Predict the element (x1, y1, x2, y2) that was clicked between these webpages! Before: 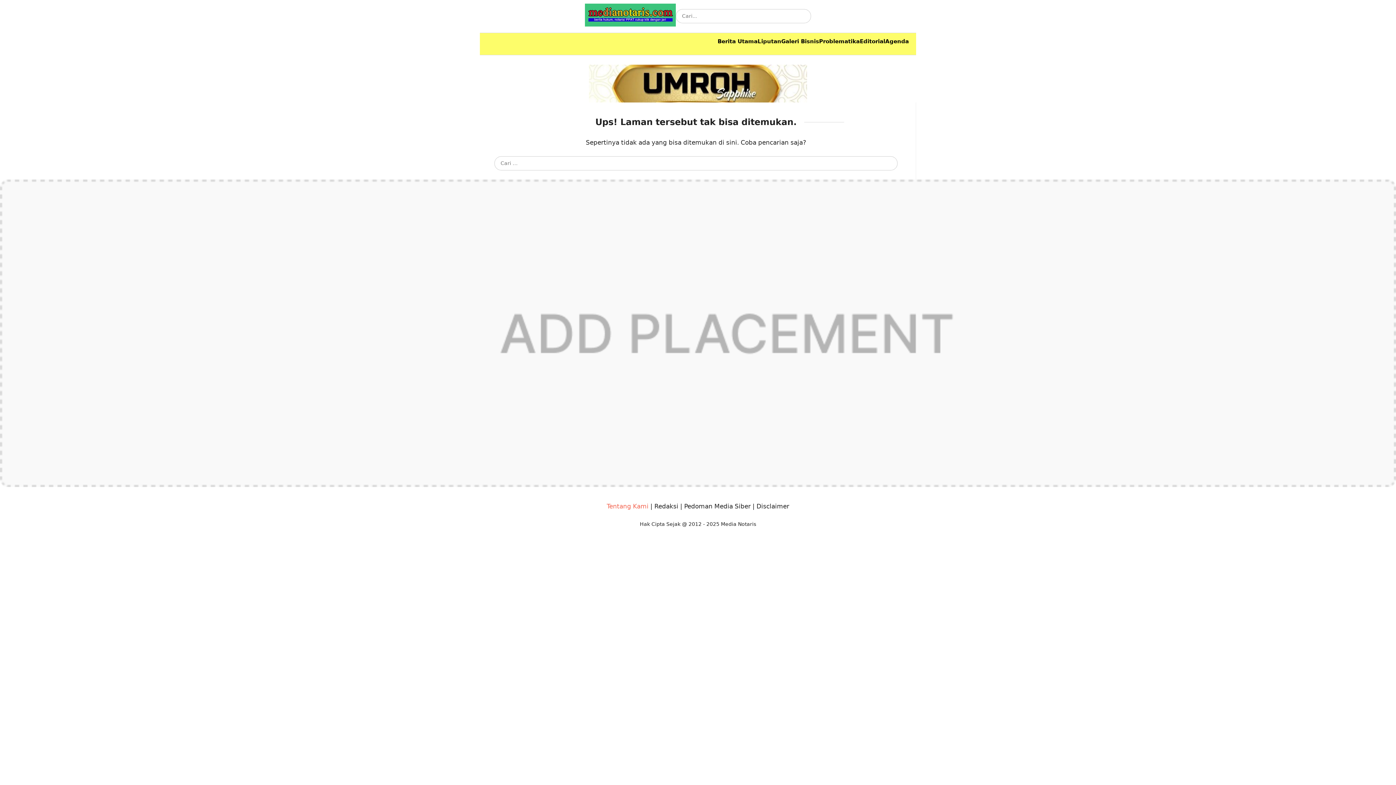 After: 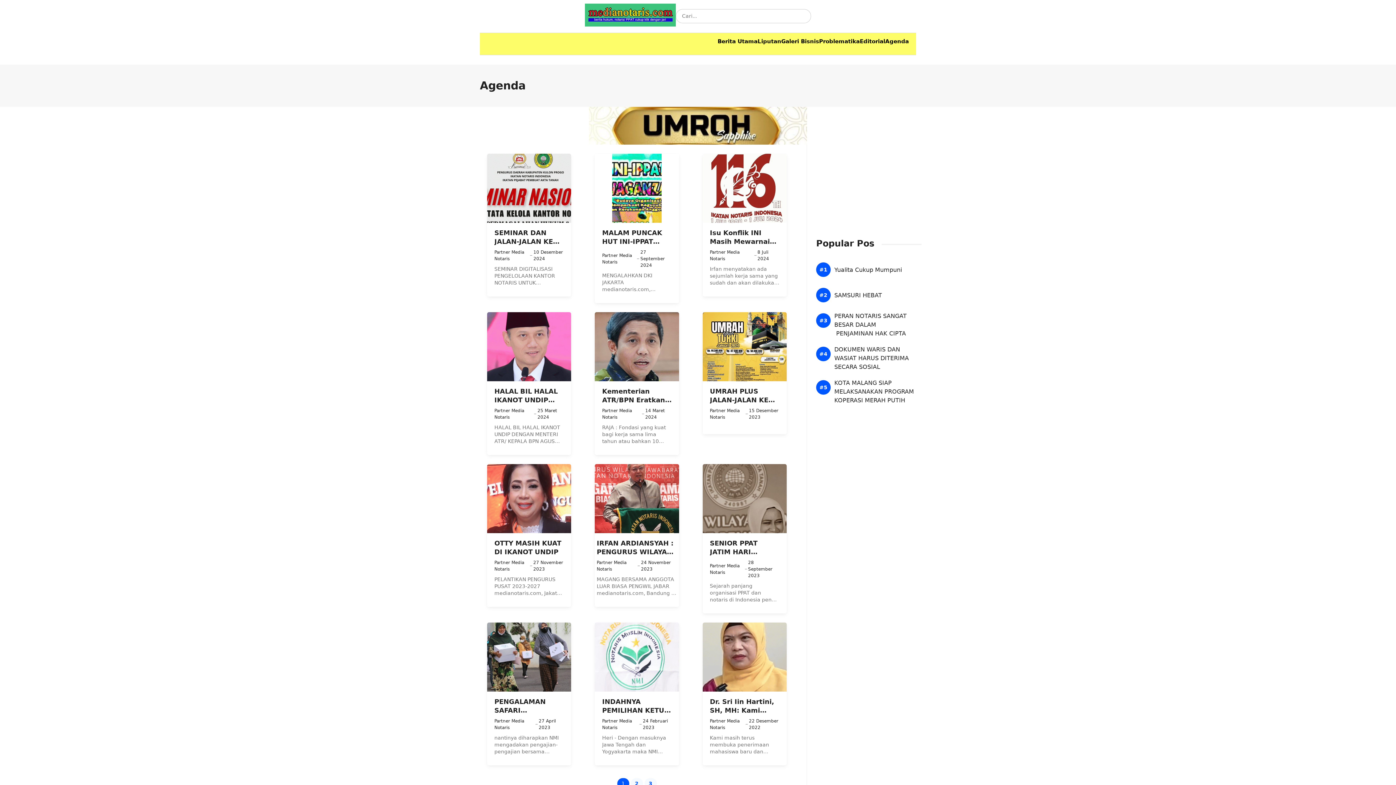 Action: label: Agenda bbox: (885, 37, 909, 45)